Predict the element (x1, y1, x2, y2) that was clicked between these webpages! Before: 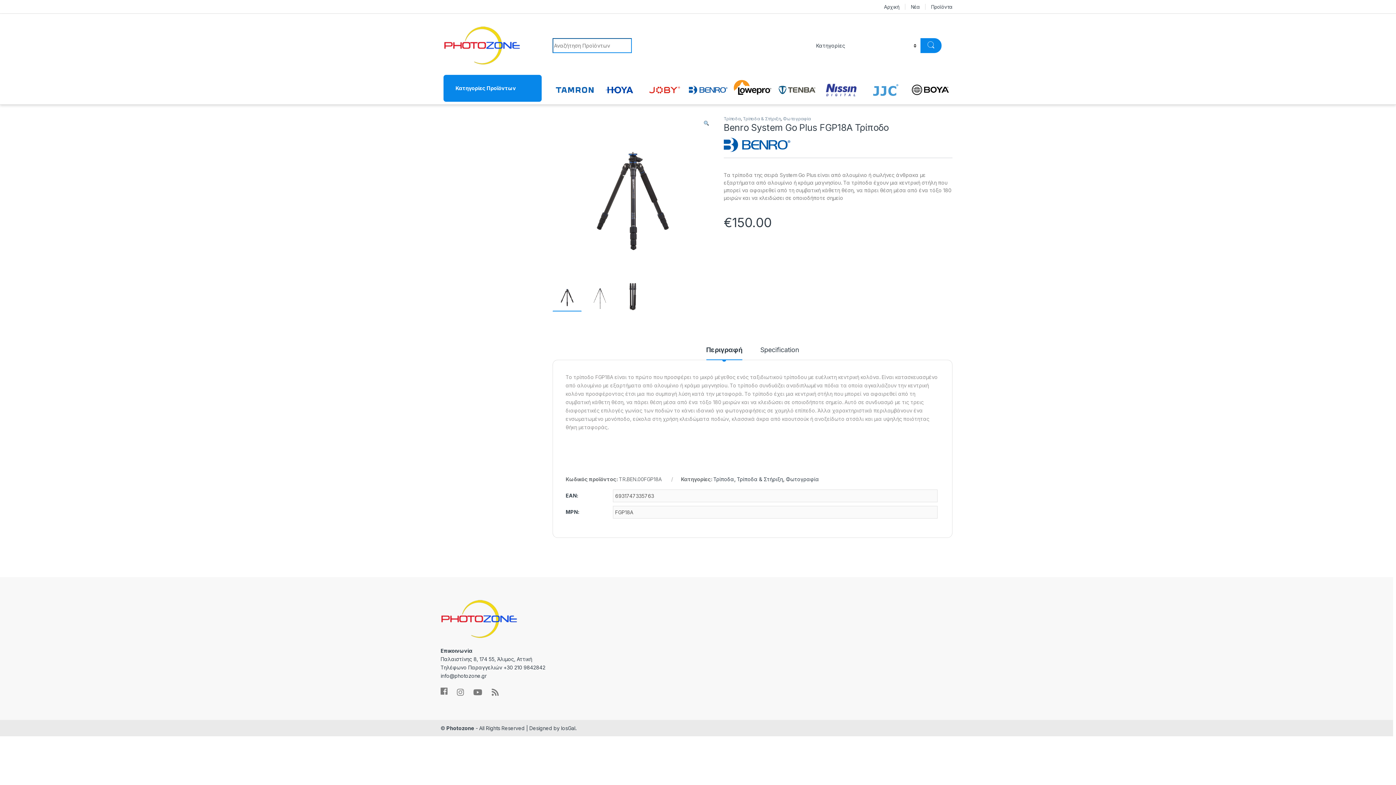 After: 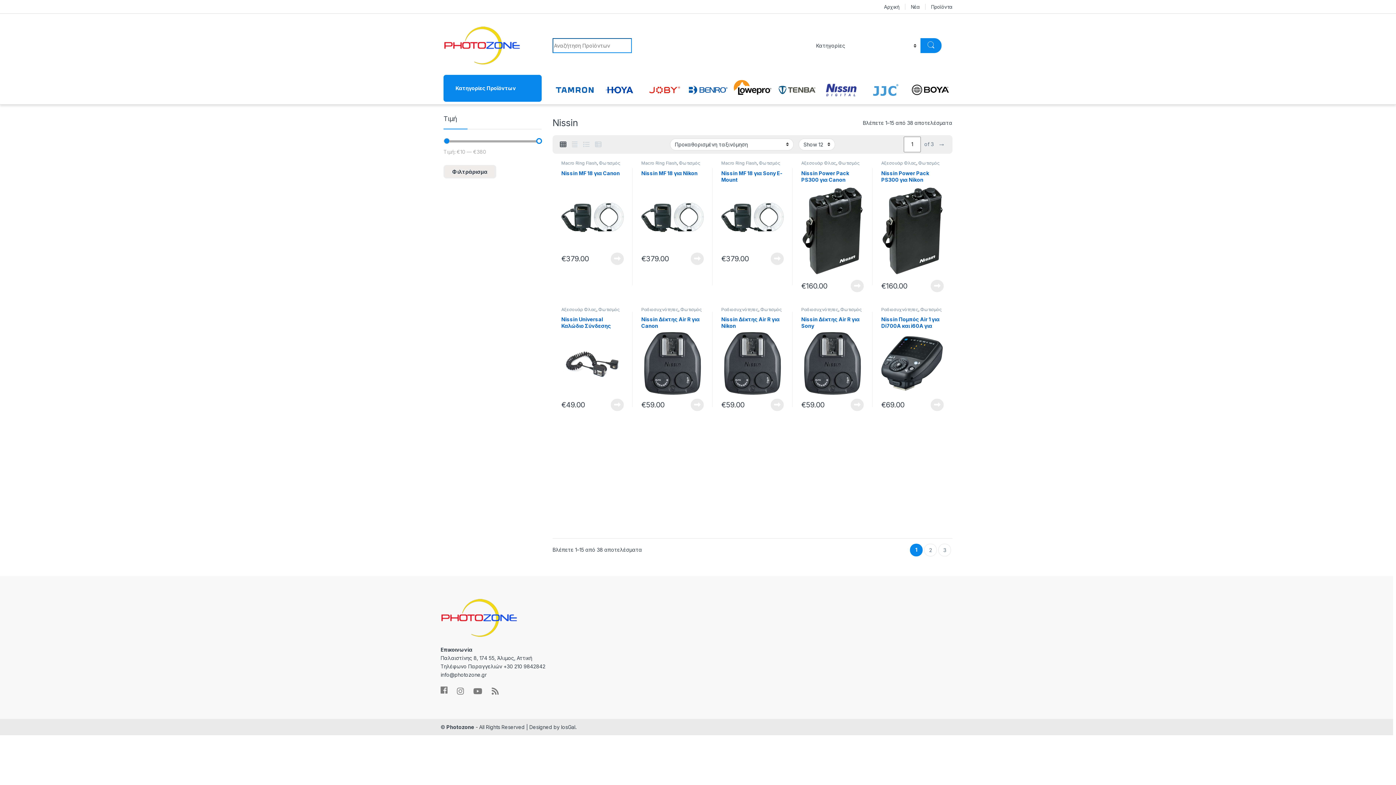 Action: bbox: (819, 78, 863, 101)